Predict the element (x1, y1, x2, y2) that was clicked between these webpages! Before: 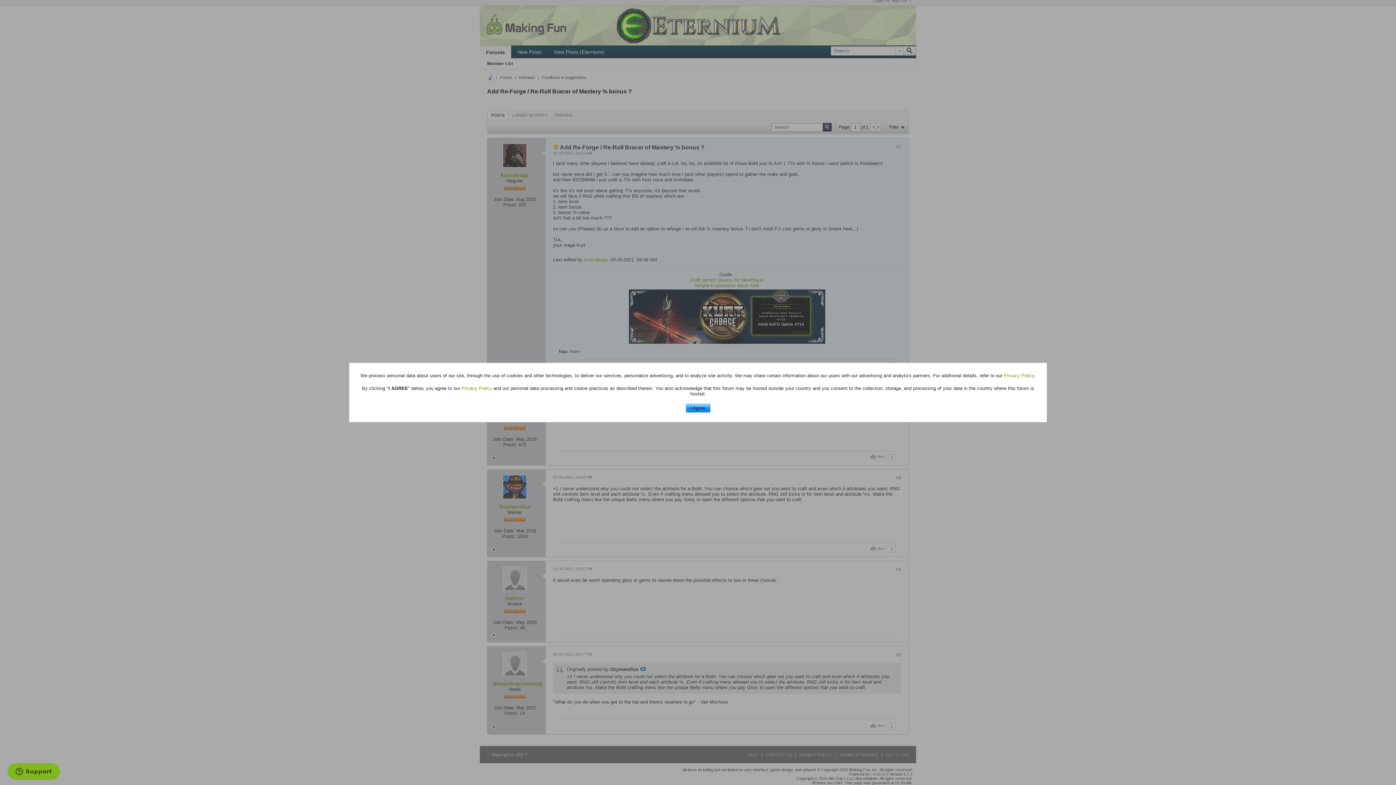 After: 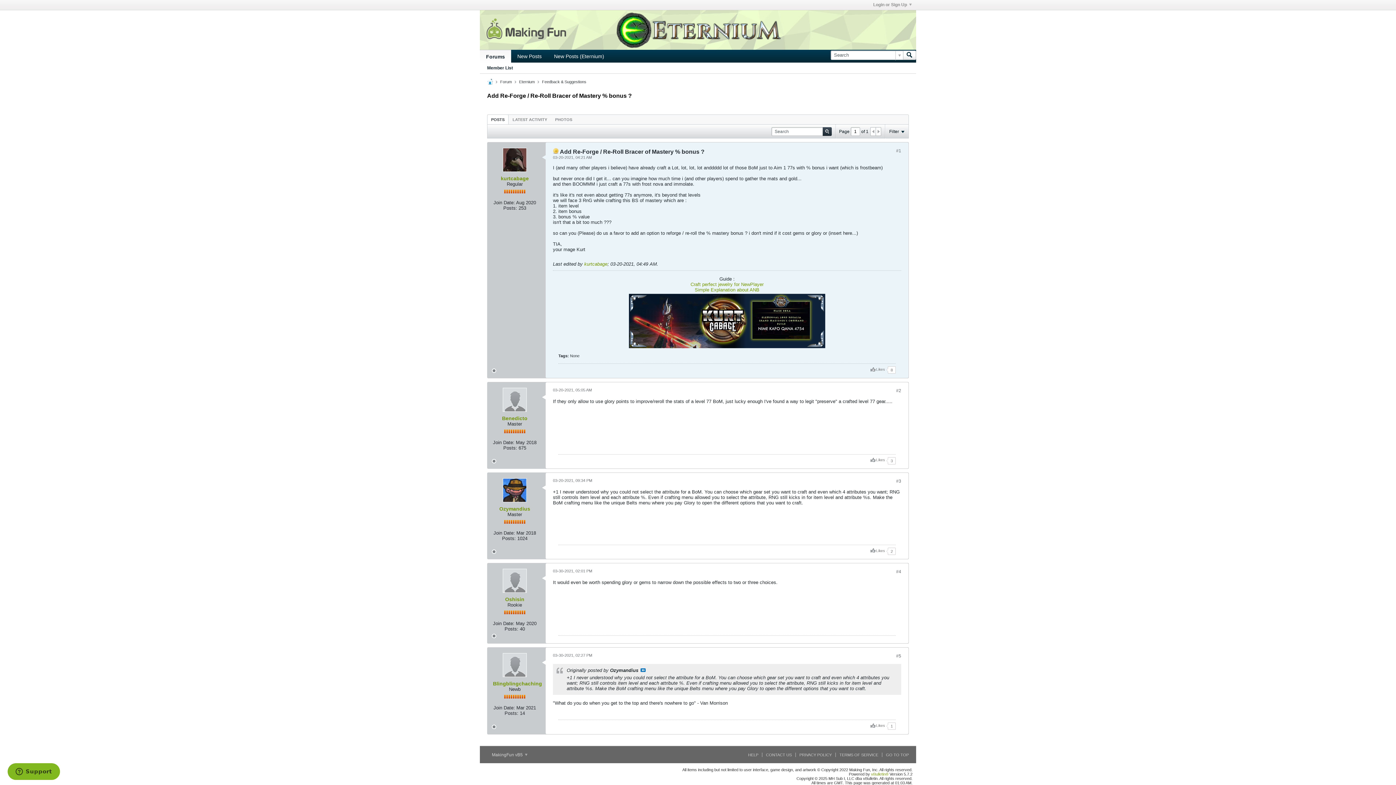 Action: label: I Agree bbox: (686, 403, 710, 412)